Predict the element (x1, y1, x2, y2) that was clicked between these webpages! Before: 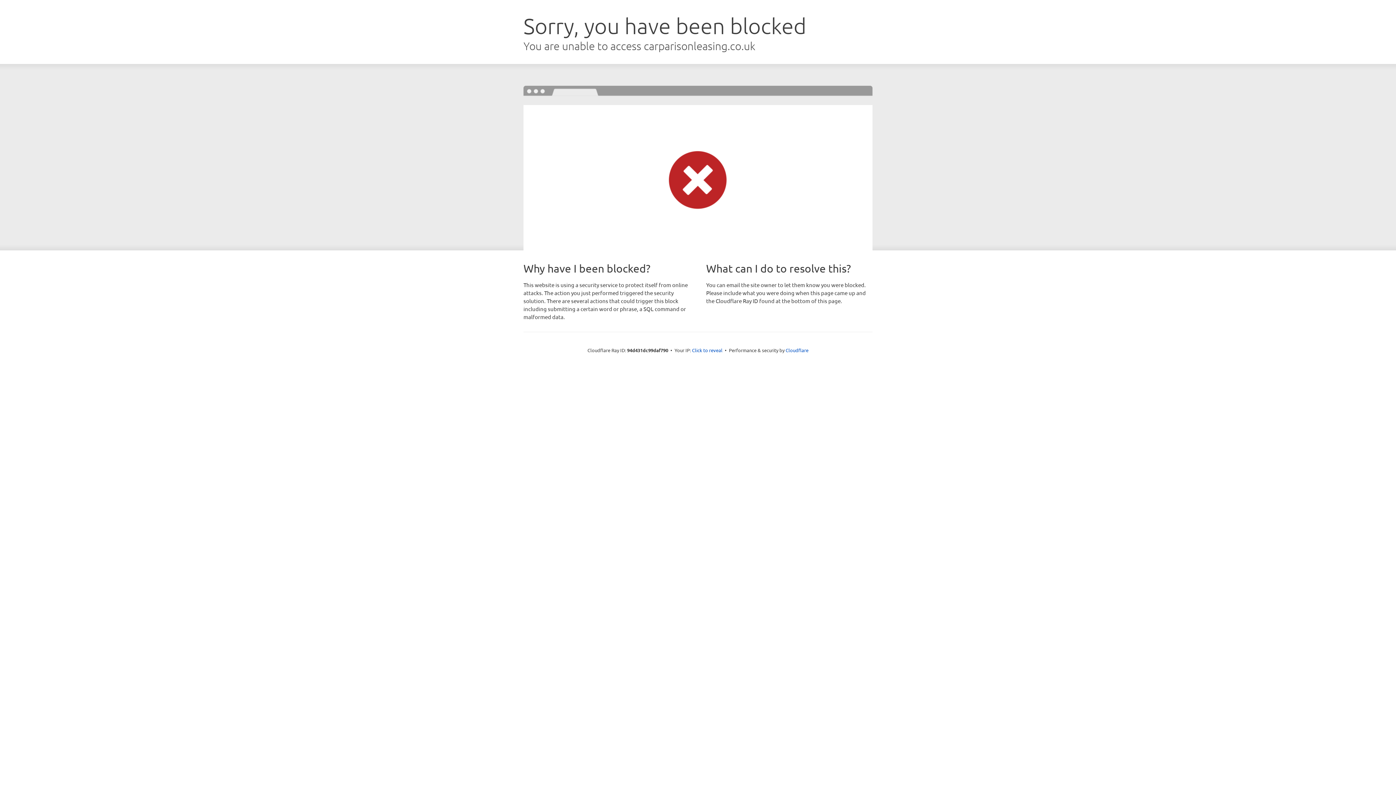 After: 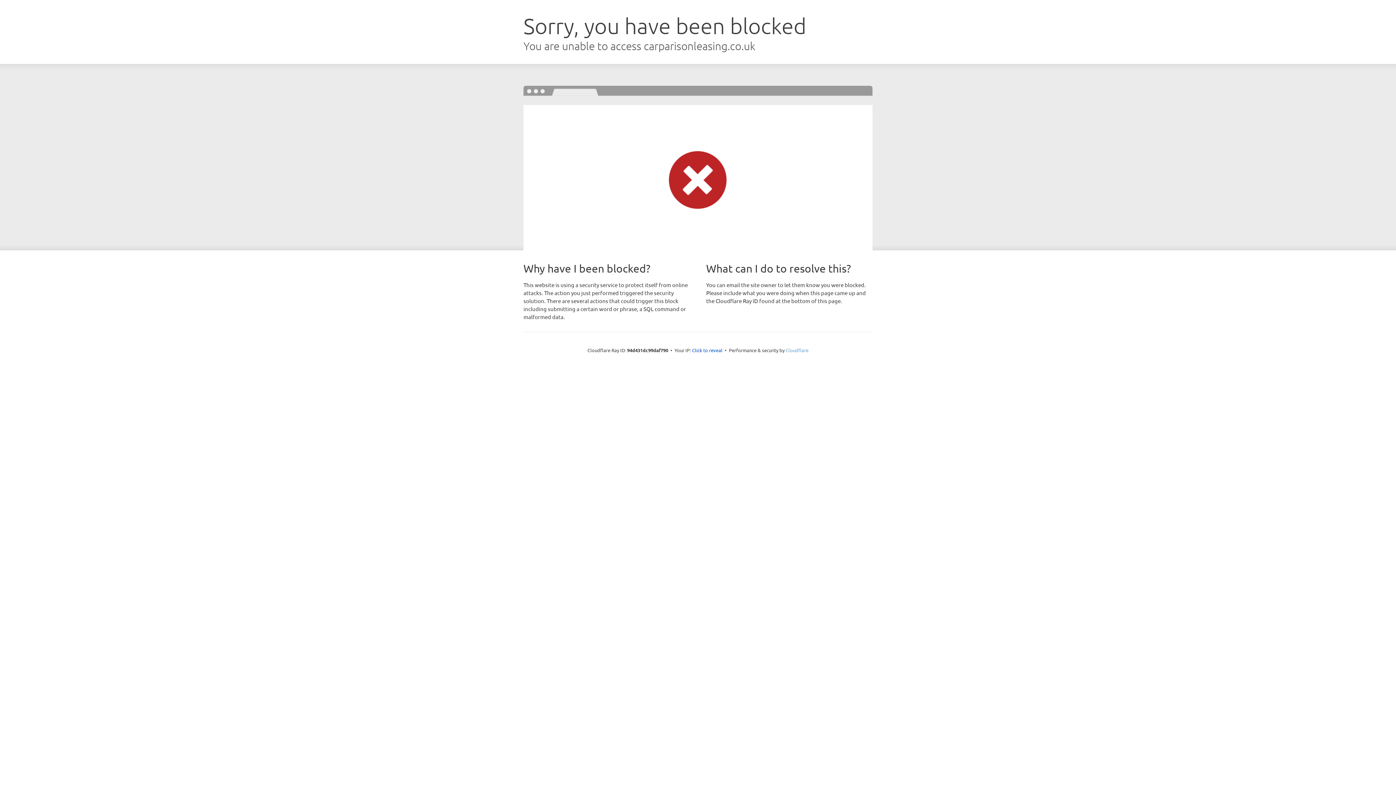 Action: bbox: (785, 347, 808, 353) label: Cloudflare